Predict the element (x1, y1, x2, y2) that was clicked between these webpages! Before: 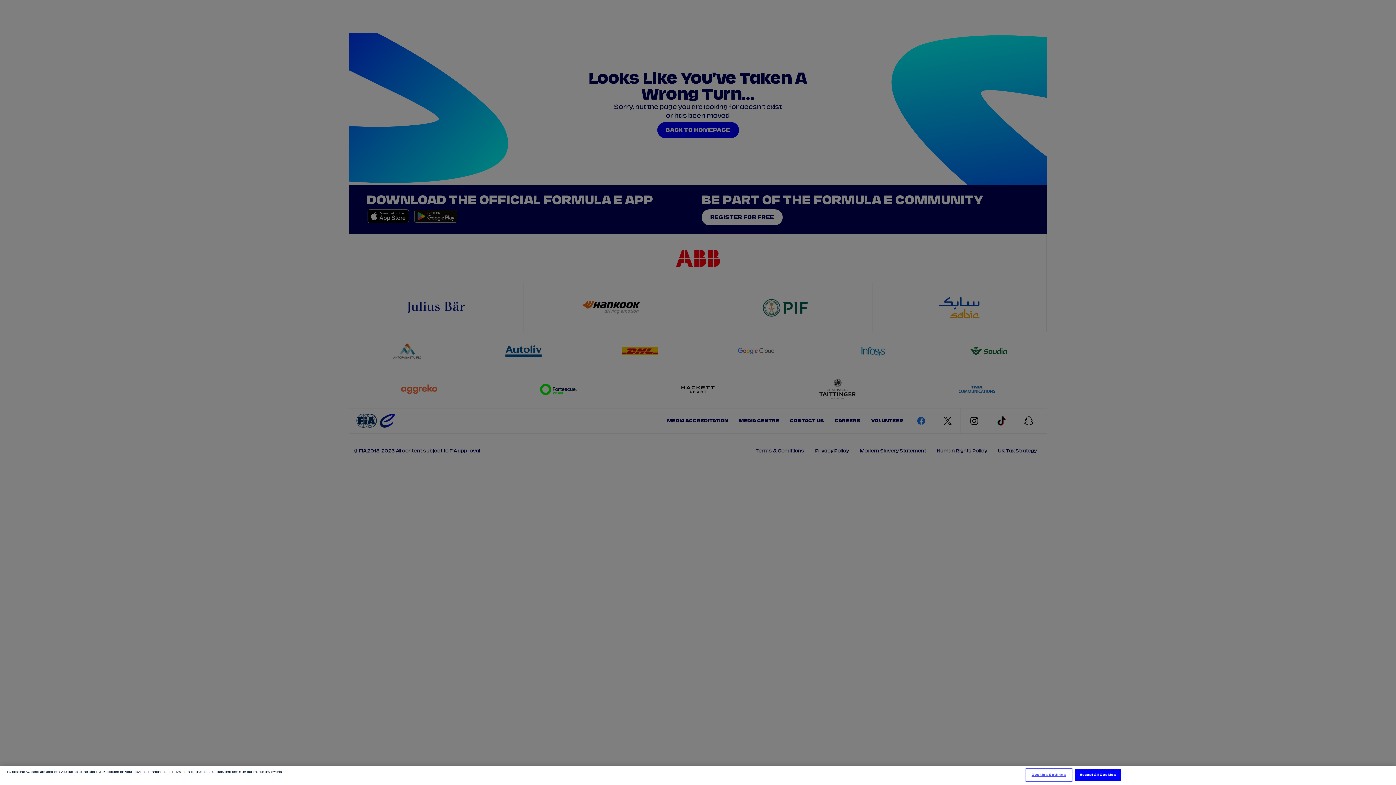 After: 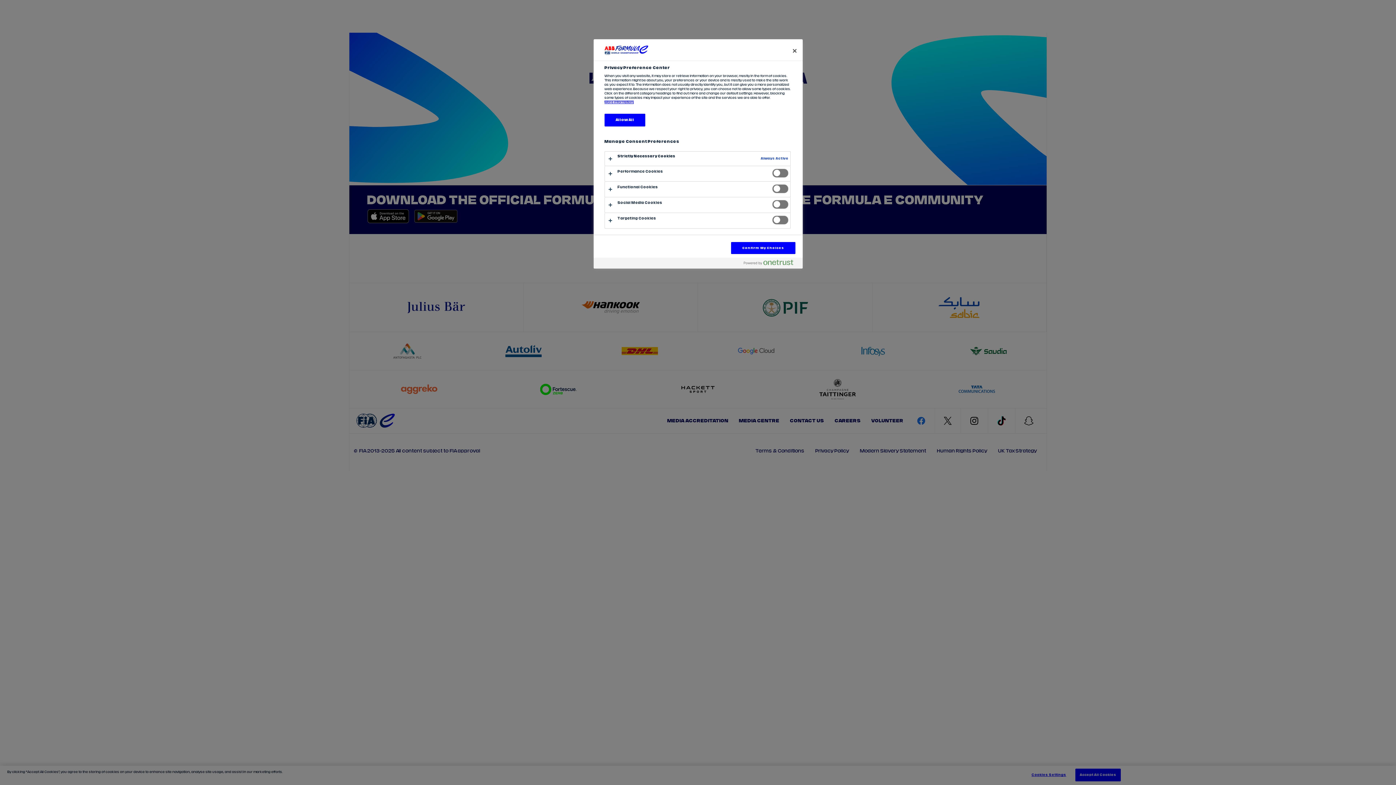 Action: bbox: (1026, 769, 1071, 781) label: Cookies Settings